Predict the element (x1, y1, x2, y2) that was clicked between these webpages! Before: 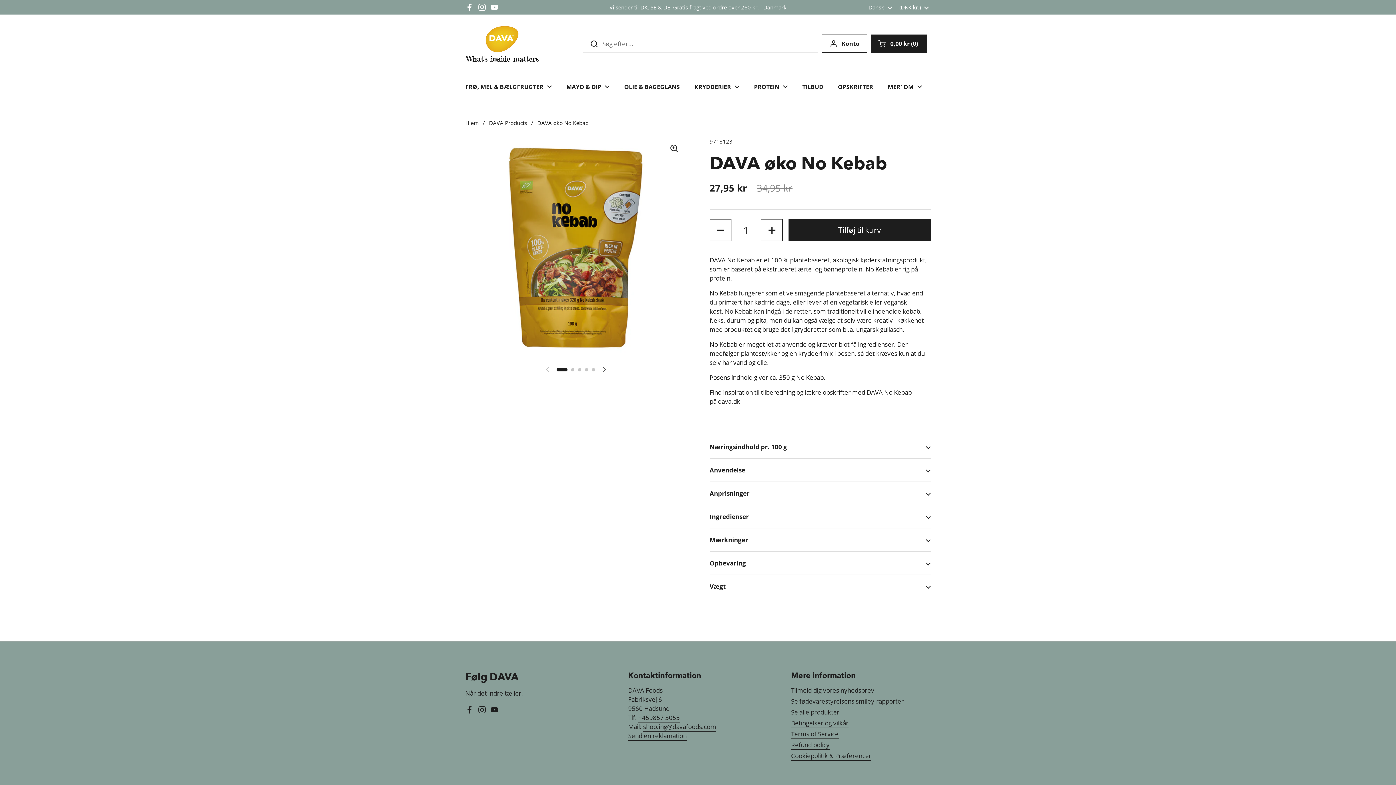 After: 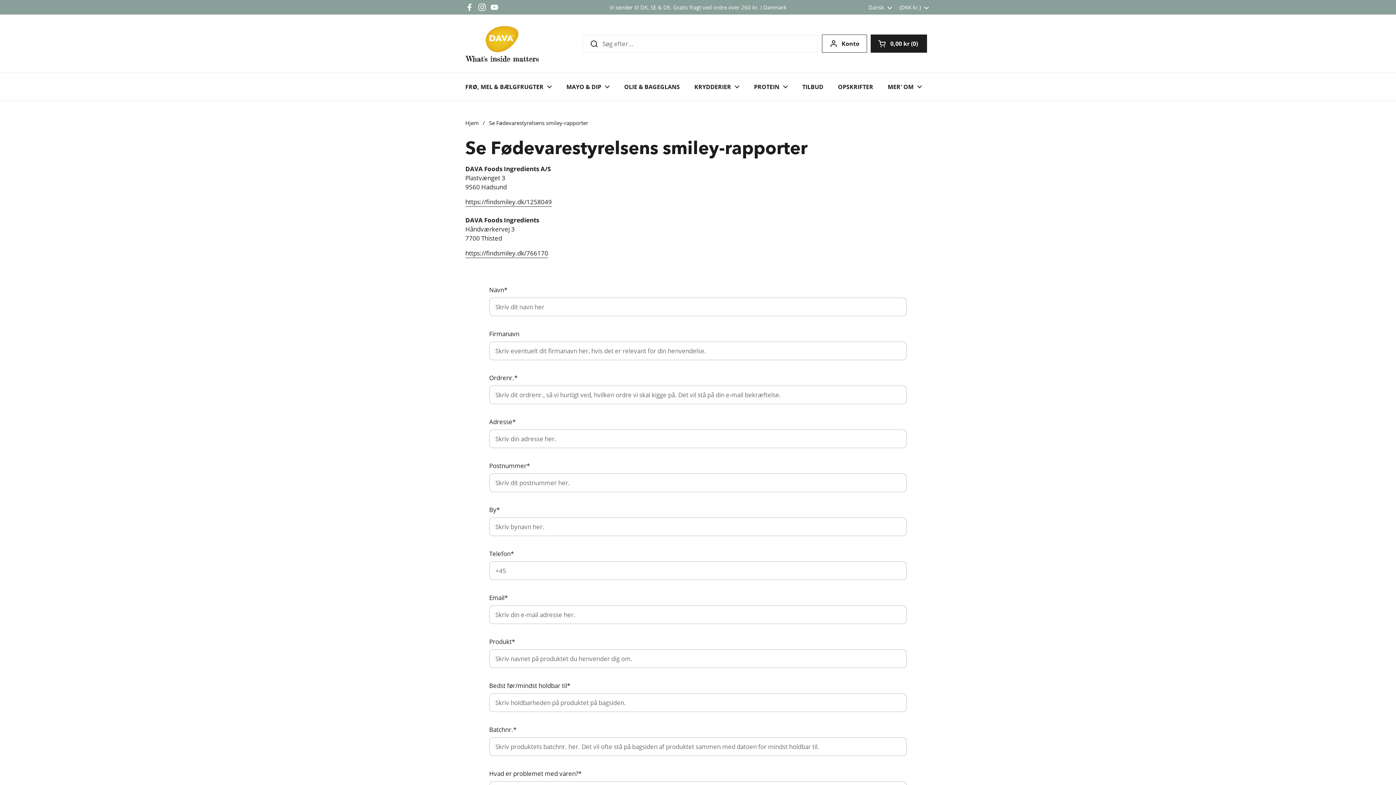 Action: label: Se fødevarestyrelsens smiley-rapporter bbox: (791, 697, 904, 706)